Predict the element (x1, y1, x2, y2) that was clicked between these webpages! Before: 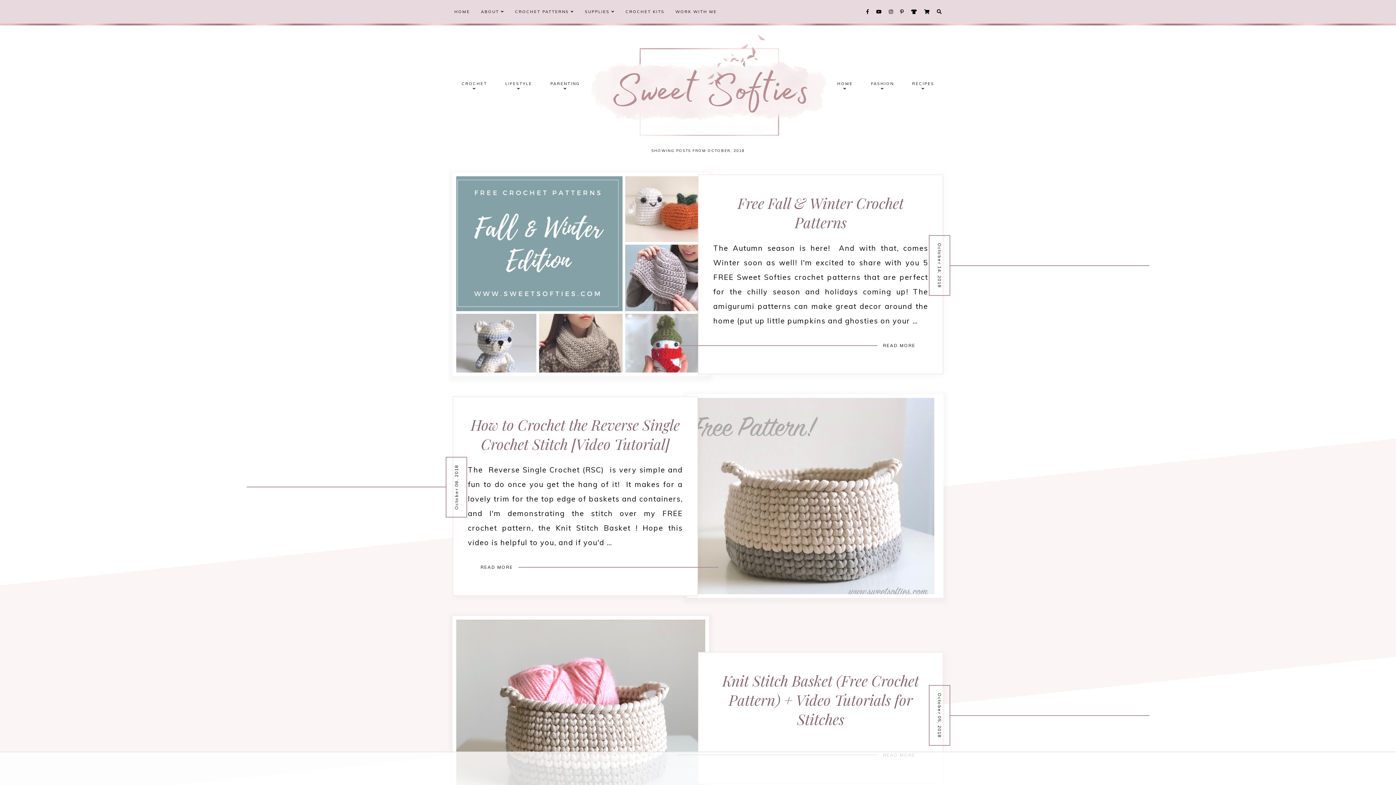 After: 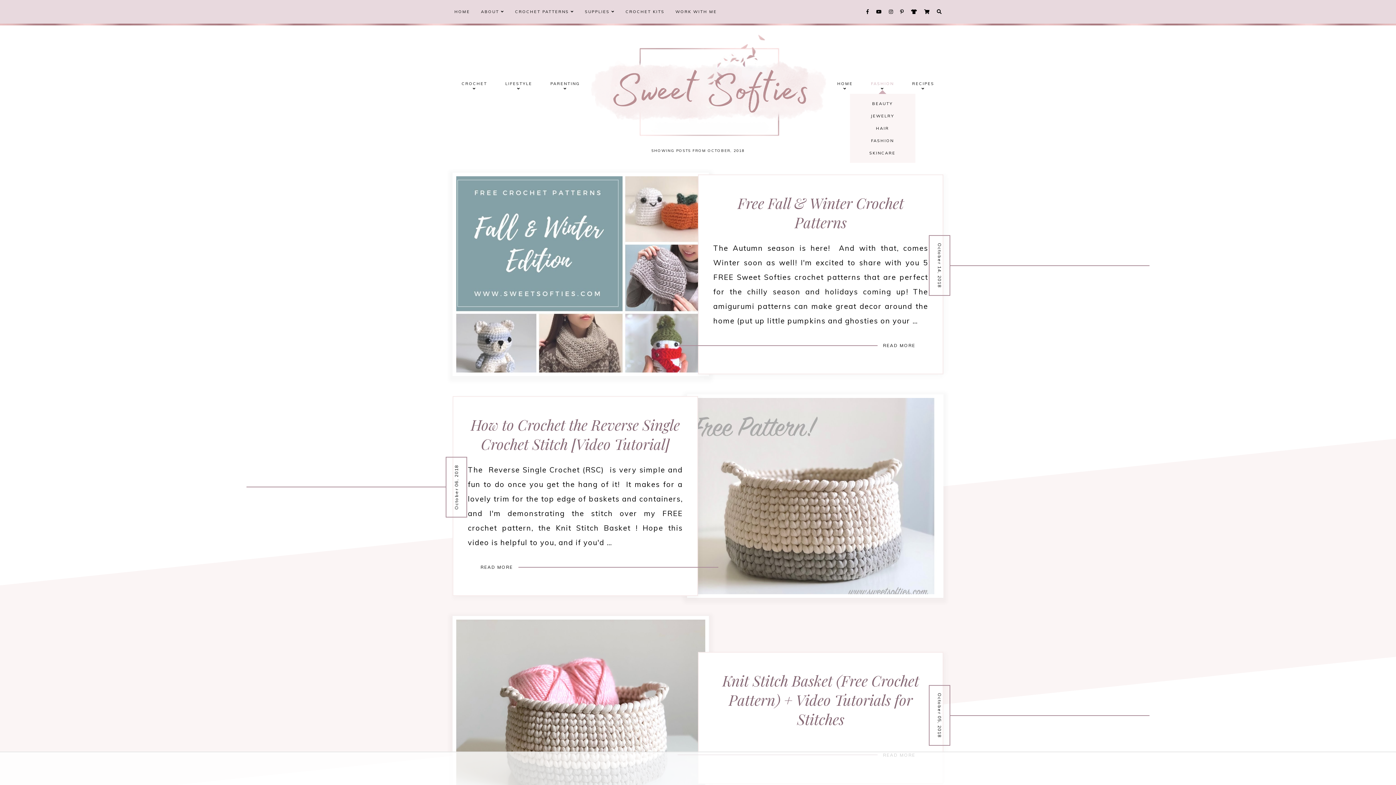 Action: label: FASHION  bbox: (871, 81, 894, 91)